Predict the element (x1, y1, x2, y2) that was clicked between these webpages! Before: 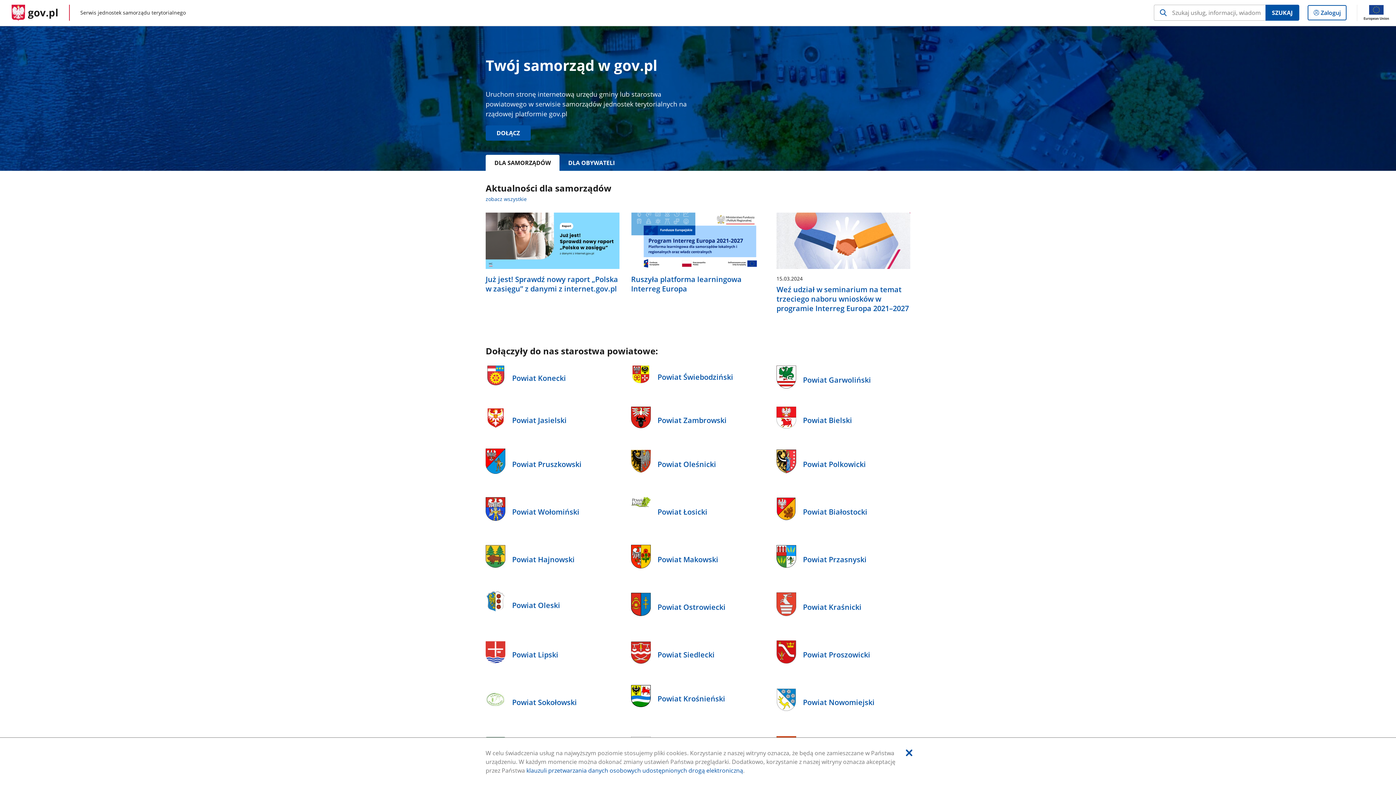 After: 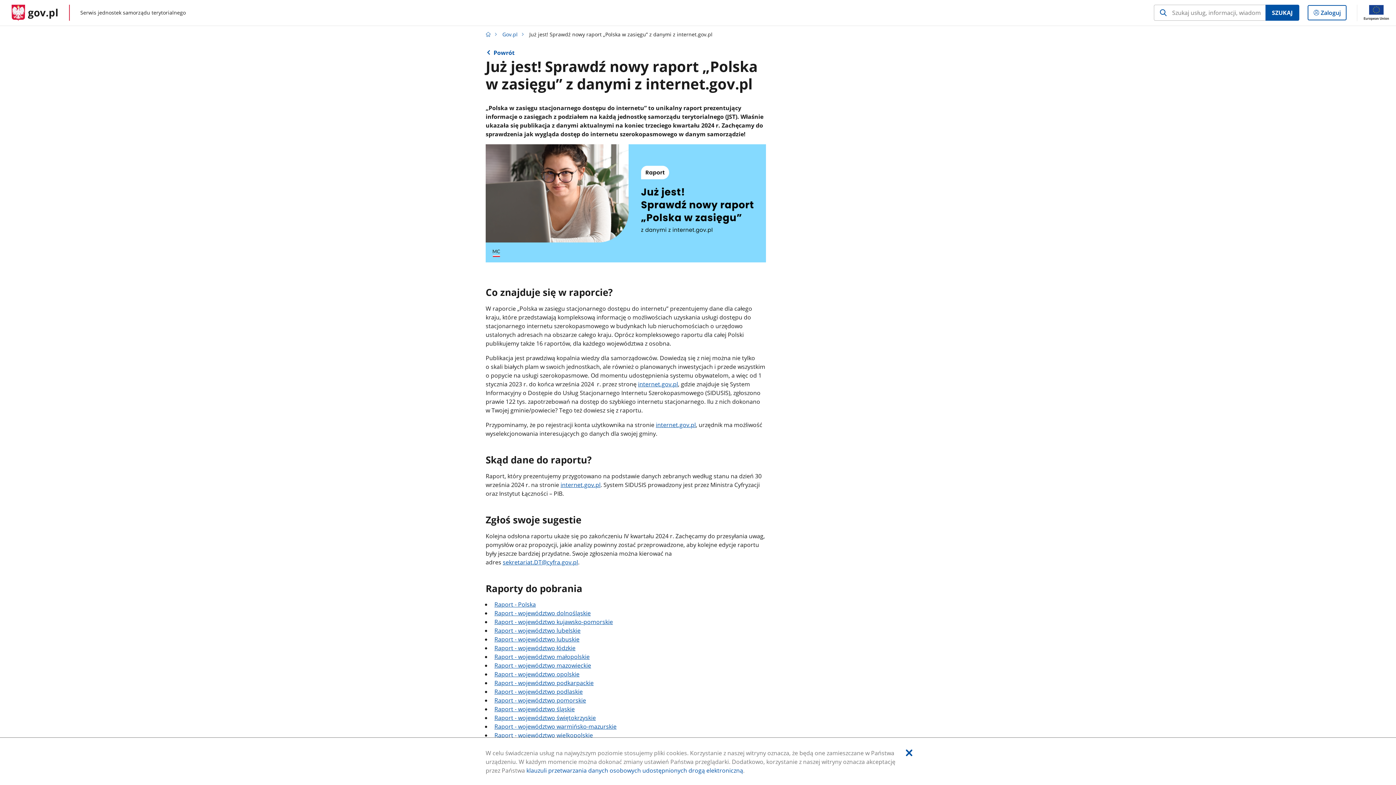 Action: bbox: (485, 212, 619, 295) label: Już jest! Sprawdź nowy raport „Polska w zasięgu” z danymi z internet.gov.pl